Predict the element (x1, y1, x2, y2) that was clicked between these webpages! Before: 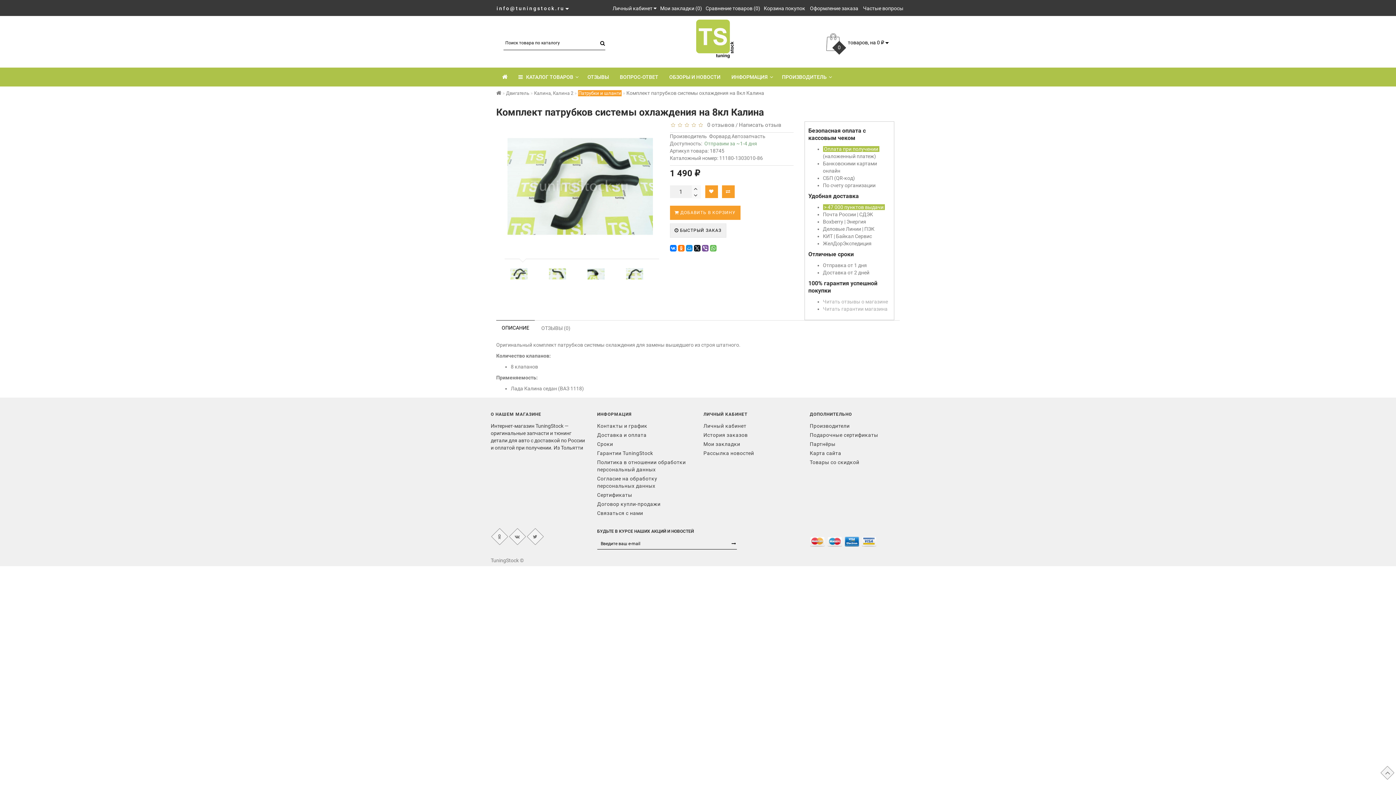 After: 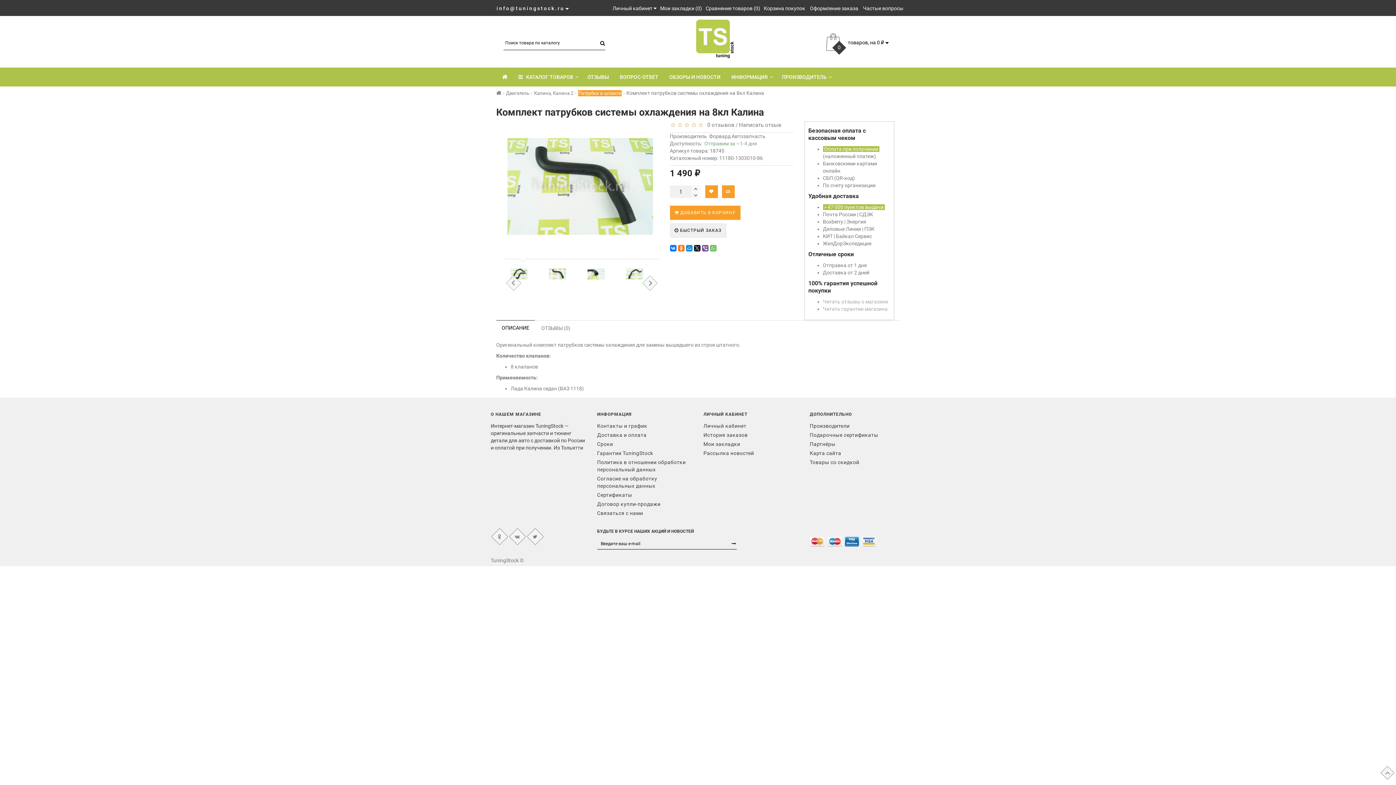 Action: bbox: (504, 263, 533, 284)